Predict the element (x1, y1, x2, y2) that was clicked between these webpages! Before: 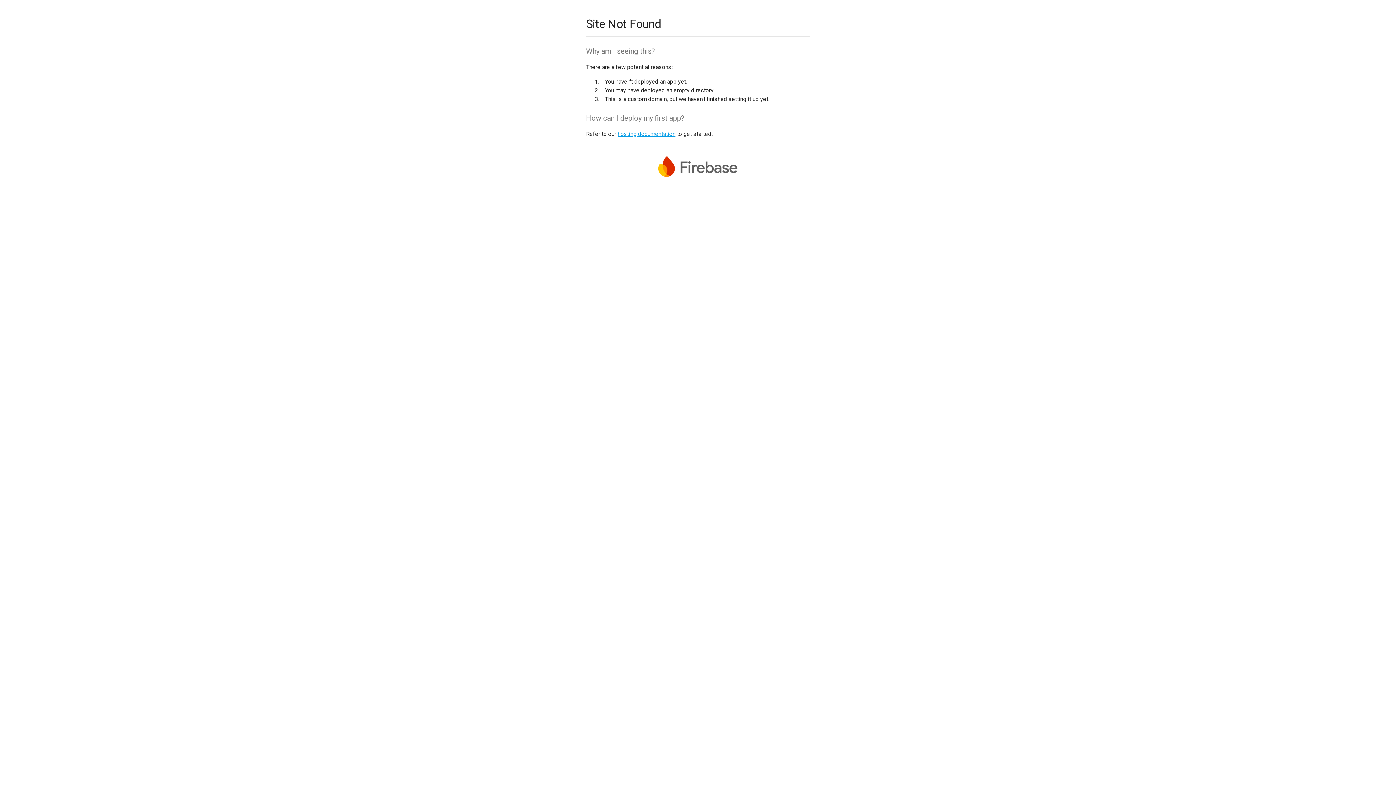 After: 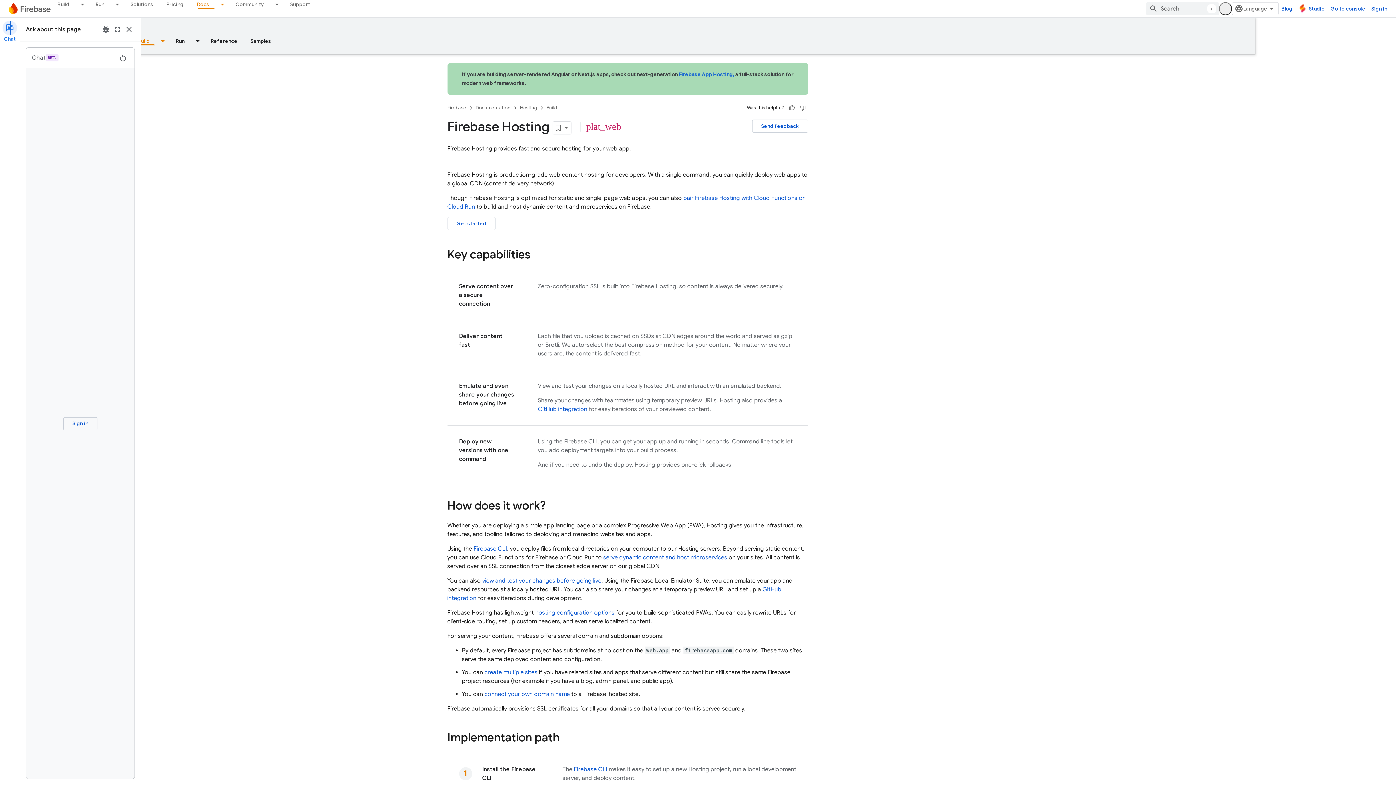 Action: label: hosting documentation bbox: (617, 130, 675, 137)